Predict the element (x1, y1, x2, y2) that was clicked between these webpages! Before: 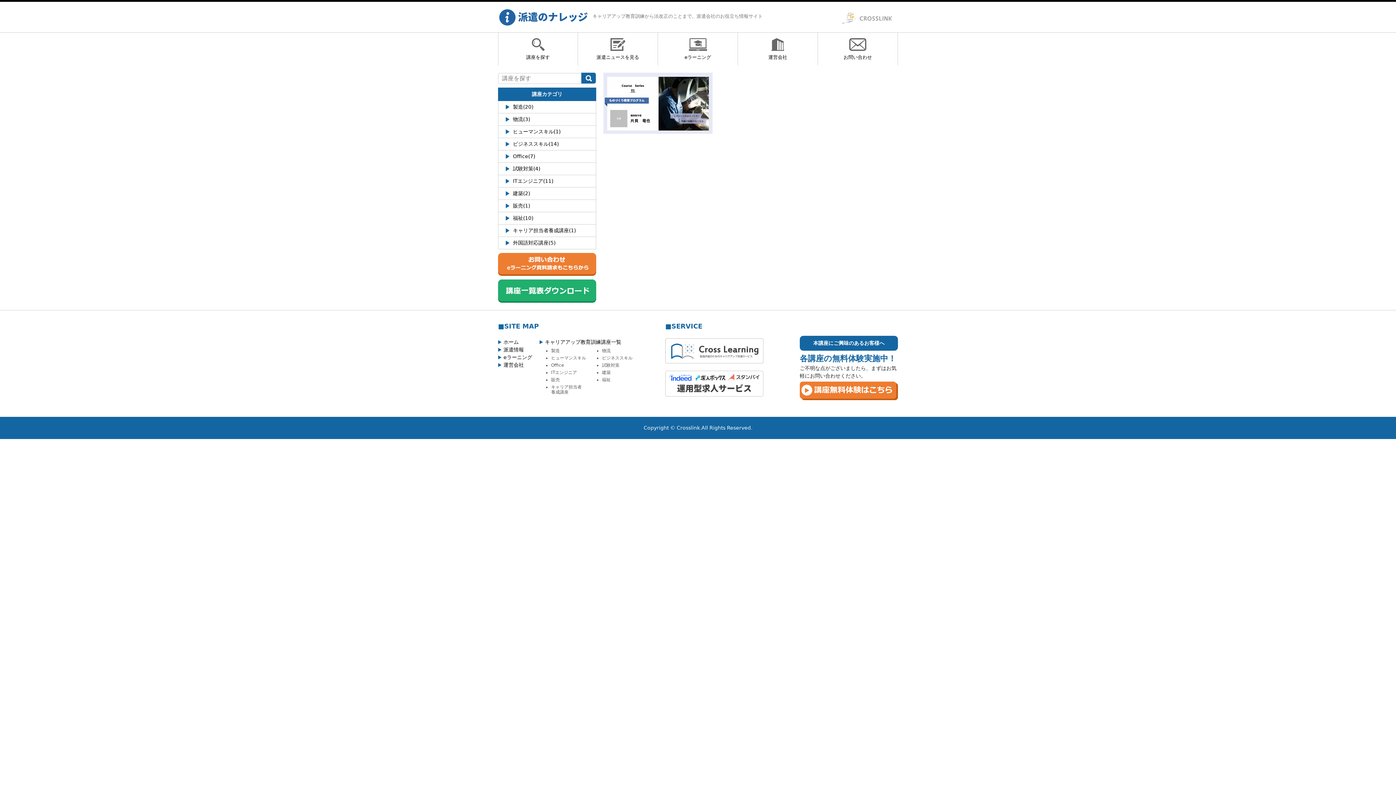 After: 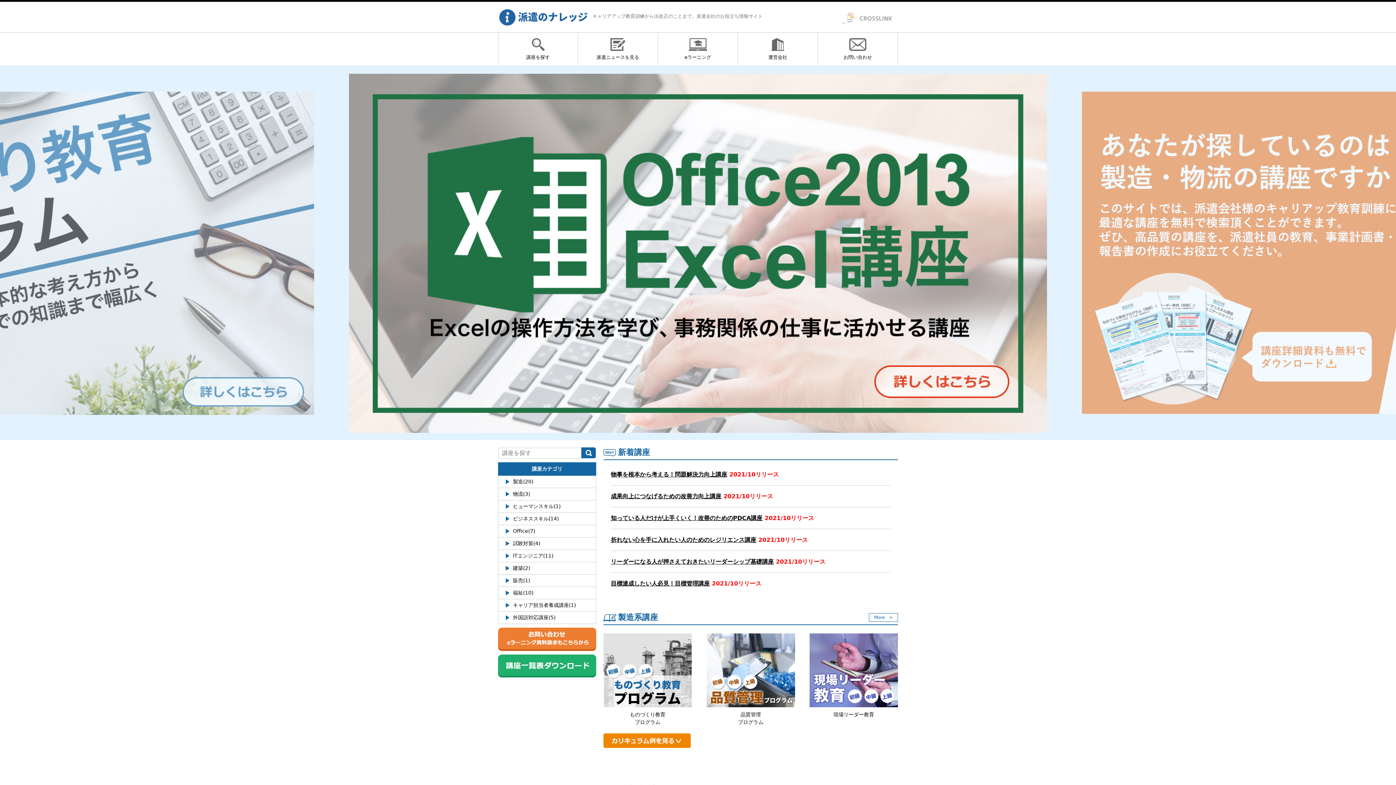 Action: bbox: (539, 338, 648, 346) label: キャリアアップ教育訓練講座一覧